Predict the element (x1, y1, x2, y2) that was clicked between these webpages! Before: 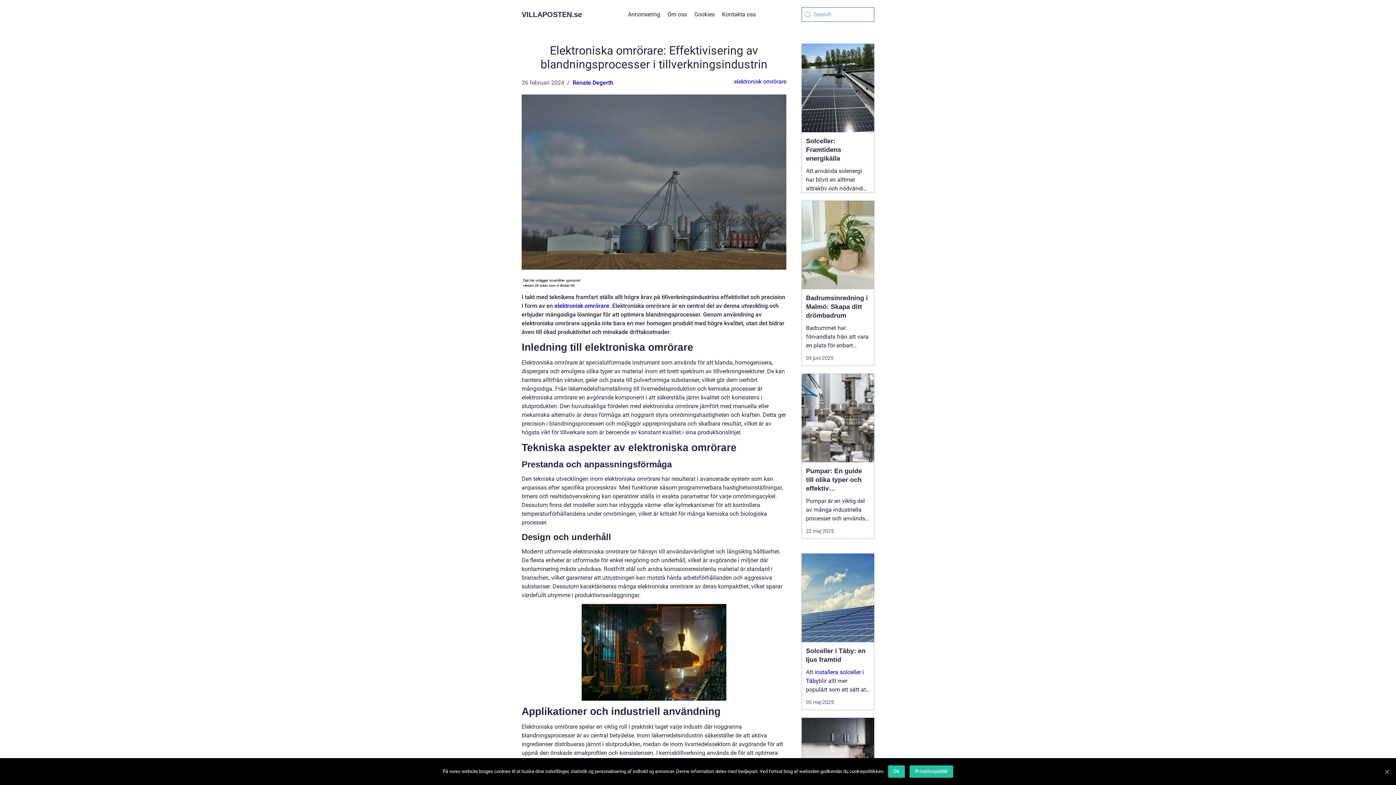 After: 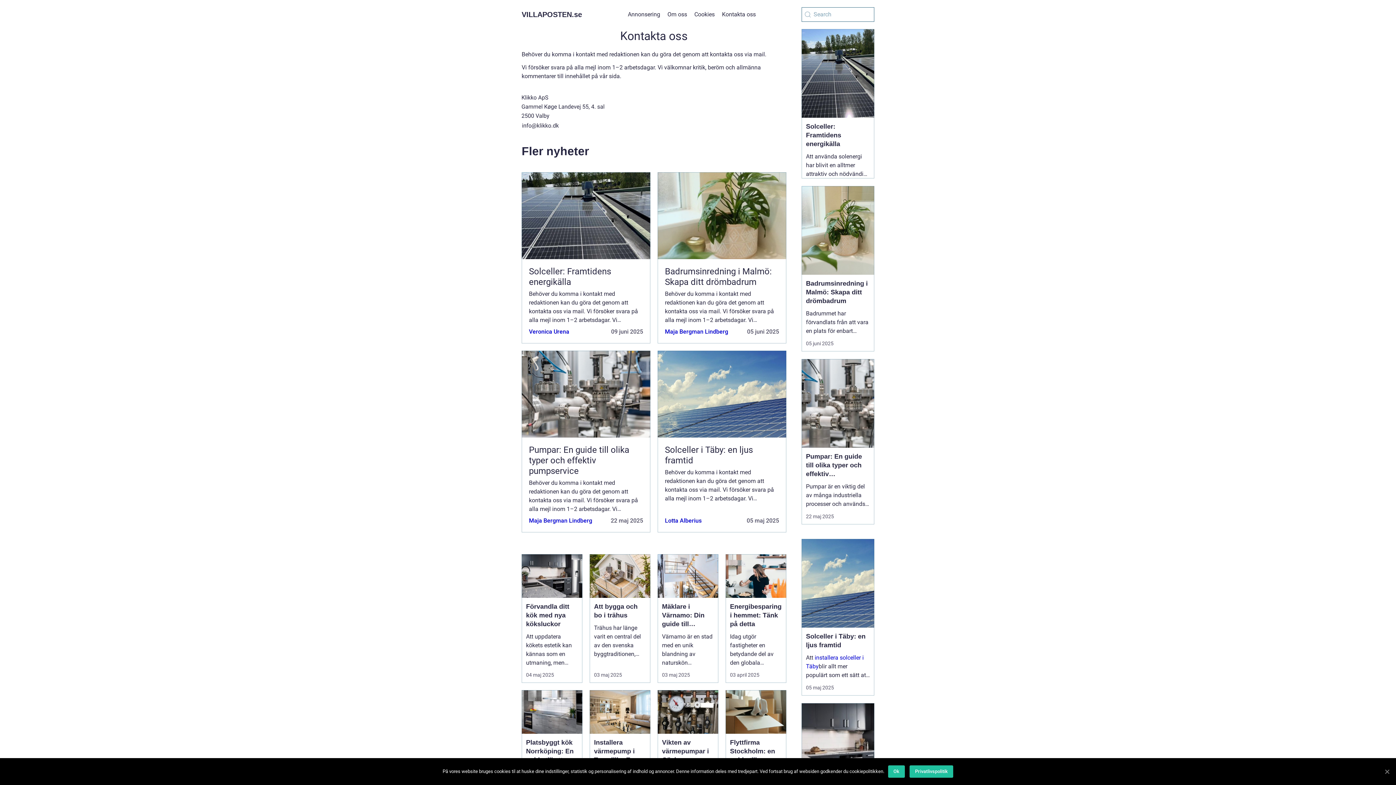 Action: label: Kontakta oss bbox: (722, 10, 756, 17)